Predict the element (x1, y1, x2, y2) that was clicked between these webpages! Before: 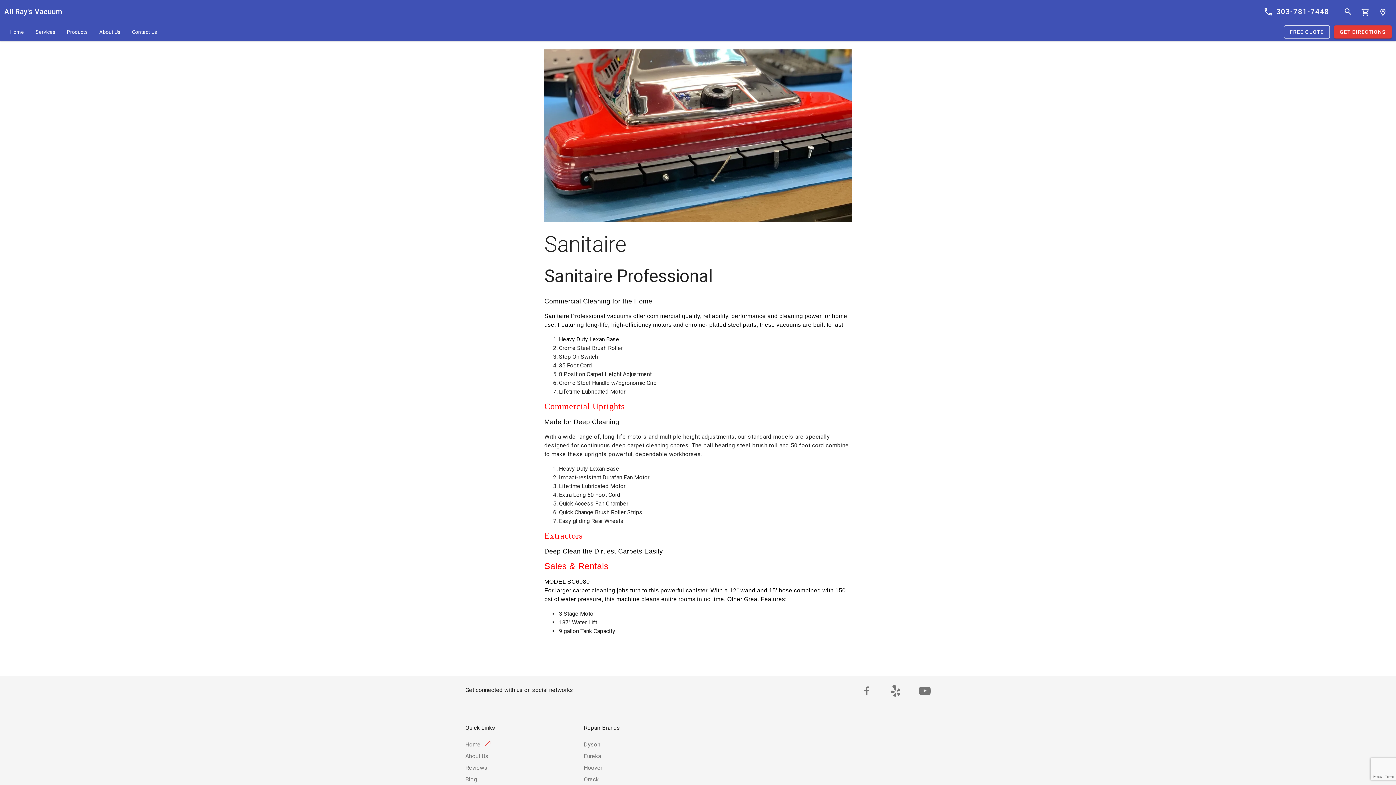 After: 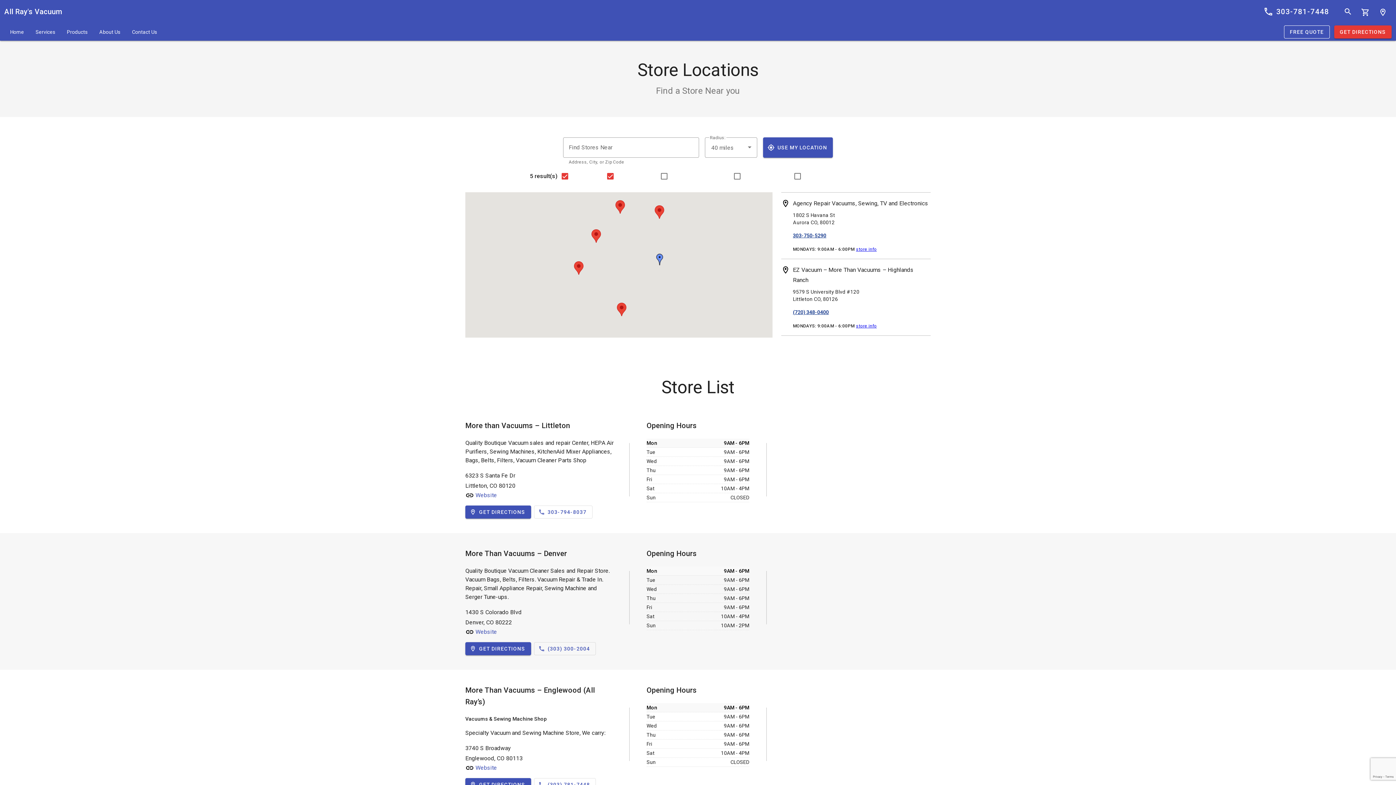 Action: bbox: (1374, 2, 1392, 20)